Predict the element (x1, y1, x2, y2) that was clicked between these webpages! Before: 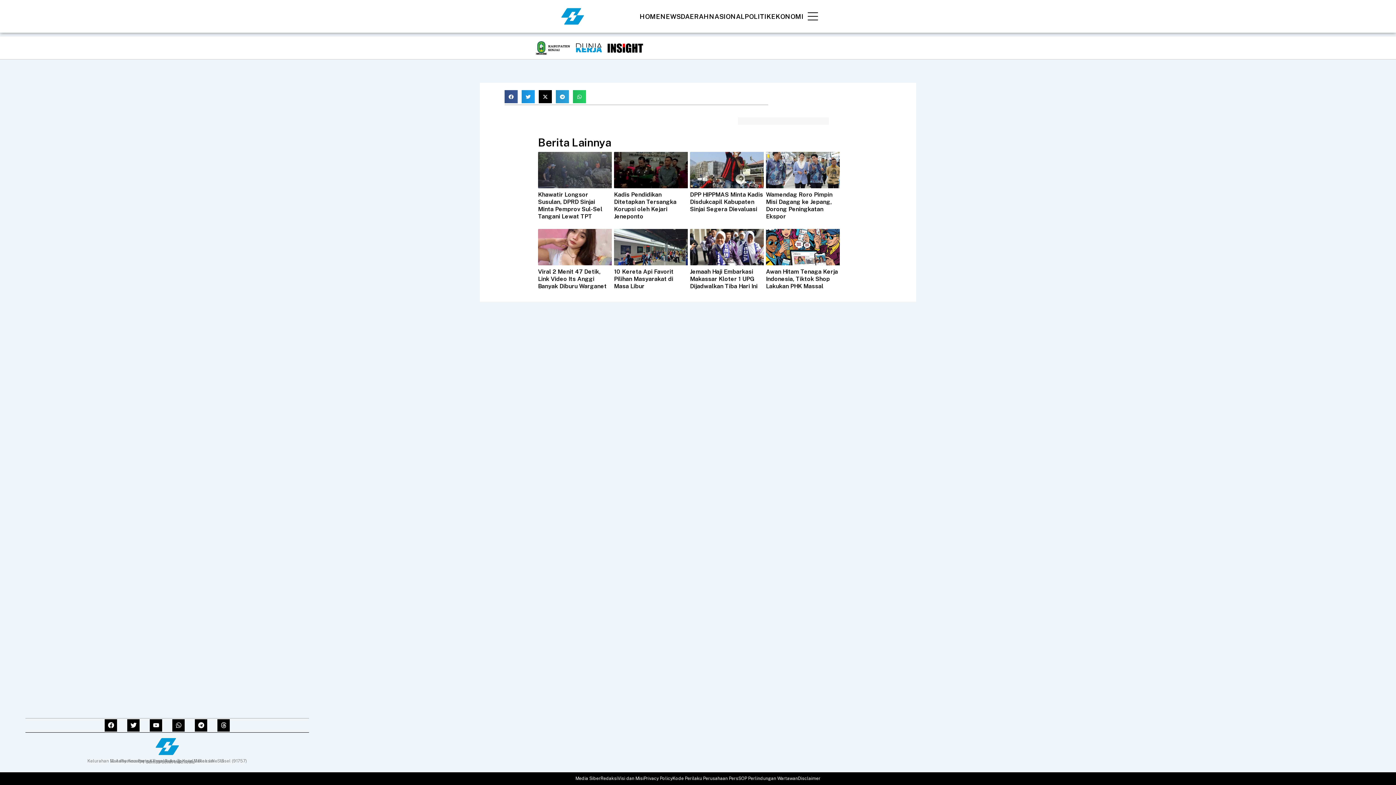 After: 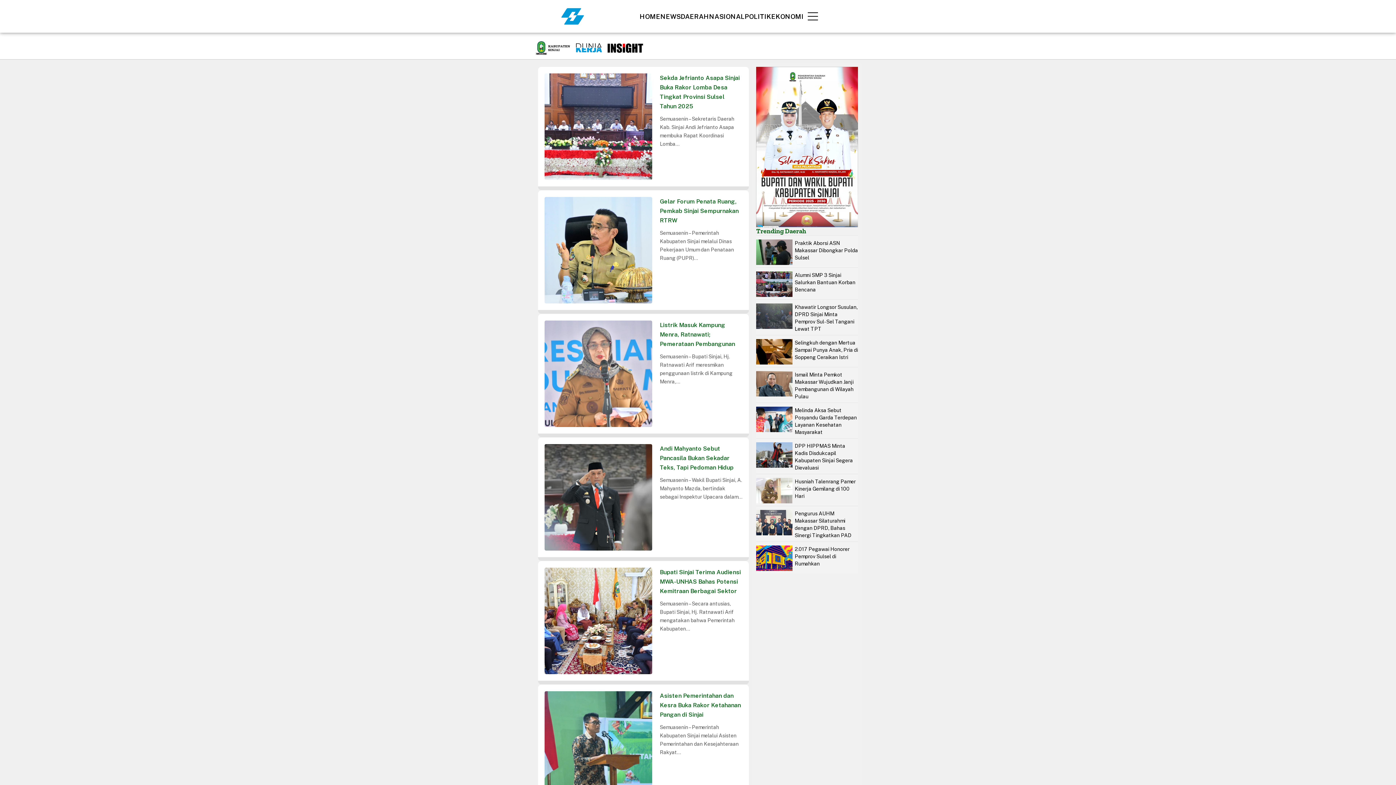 Action: bbox: (534, 40, 570, 55)